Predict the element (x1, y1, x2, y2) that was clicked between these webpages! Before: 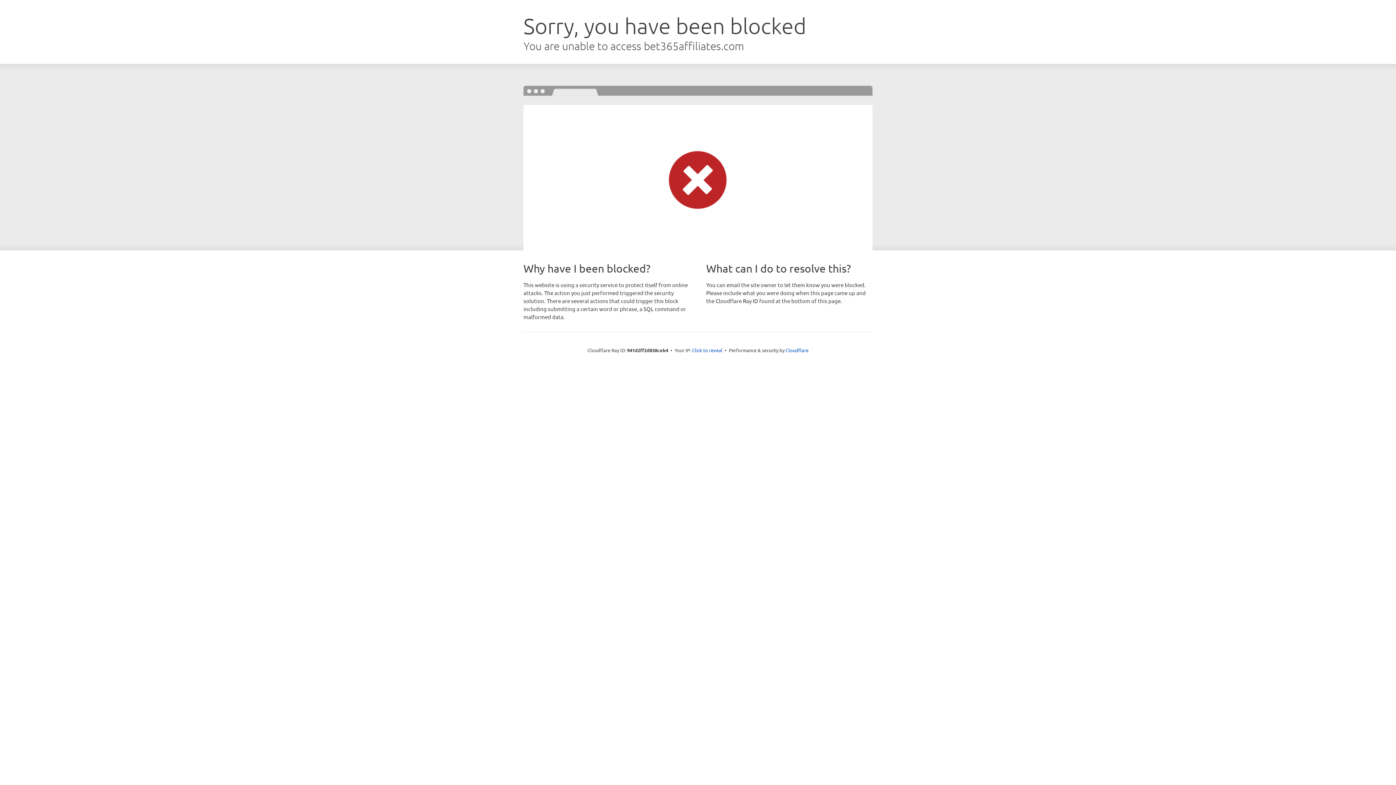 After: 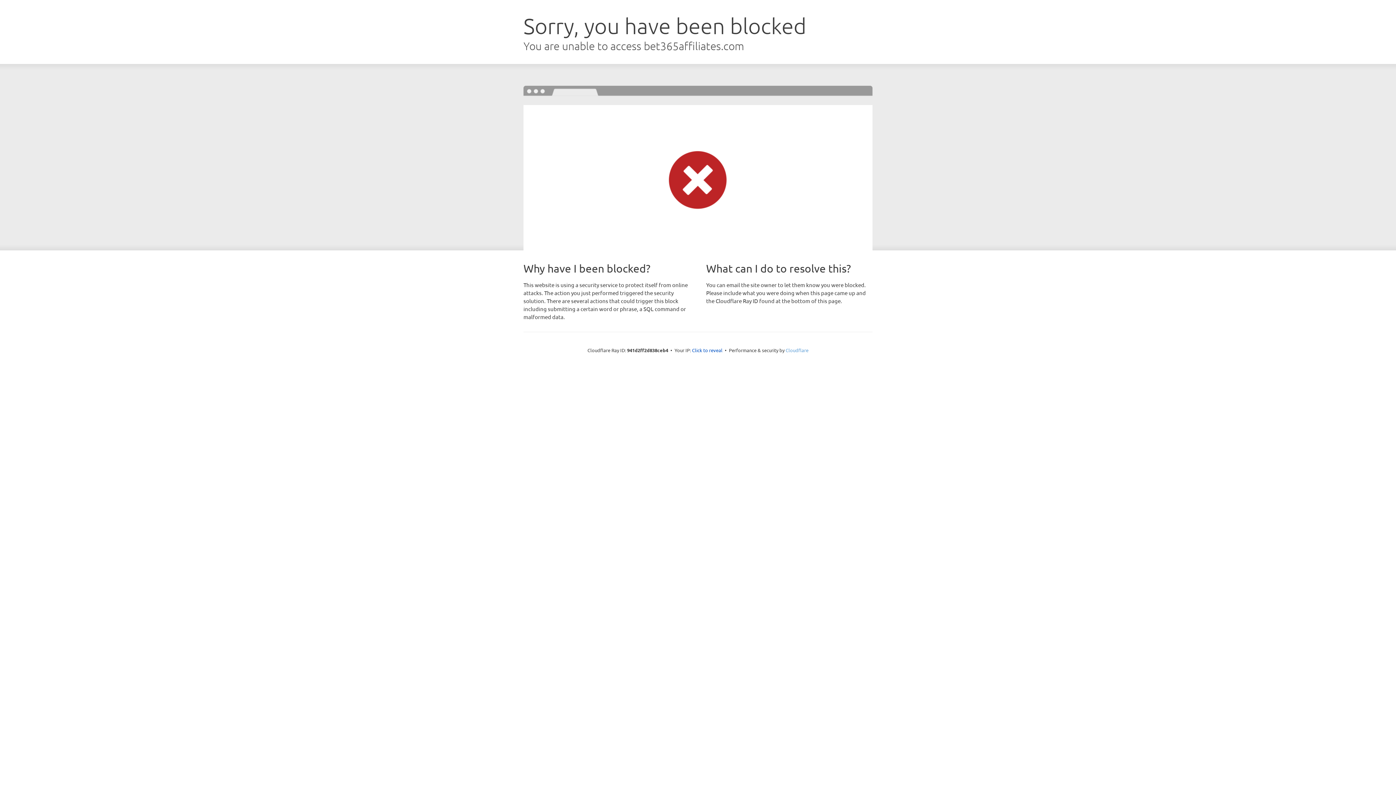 Action: bbox: (785, 347, 808, 353) label: Cloudflare